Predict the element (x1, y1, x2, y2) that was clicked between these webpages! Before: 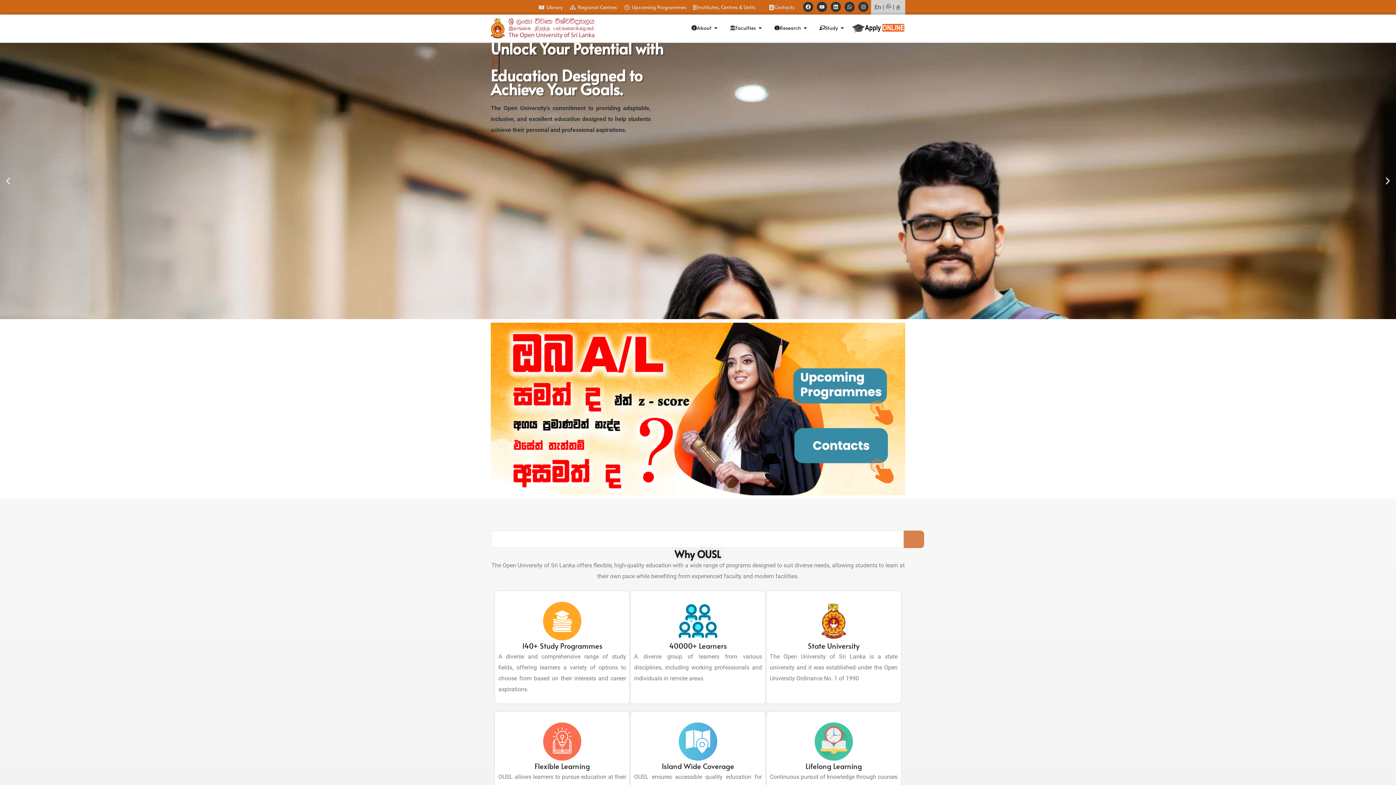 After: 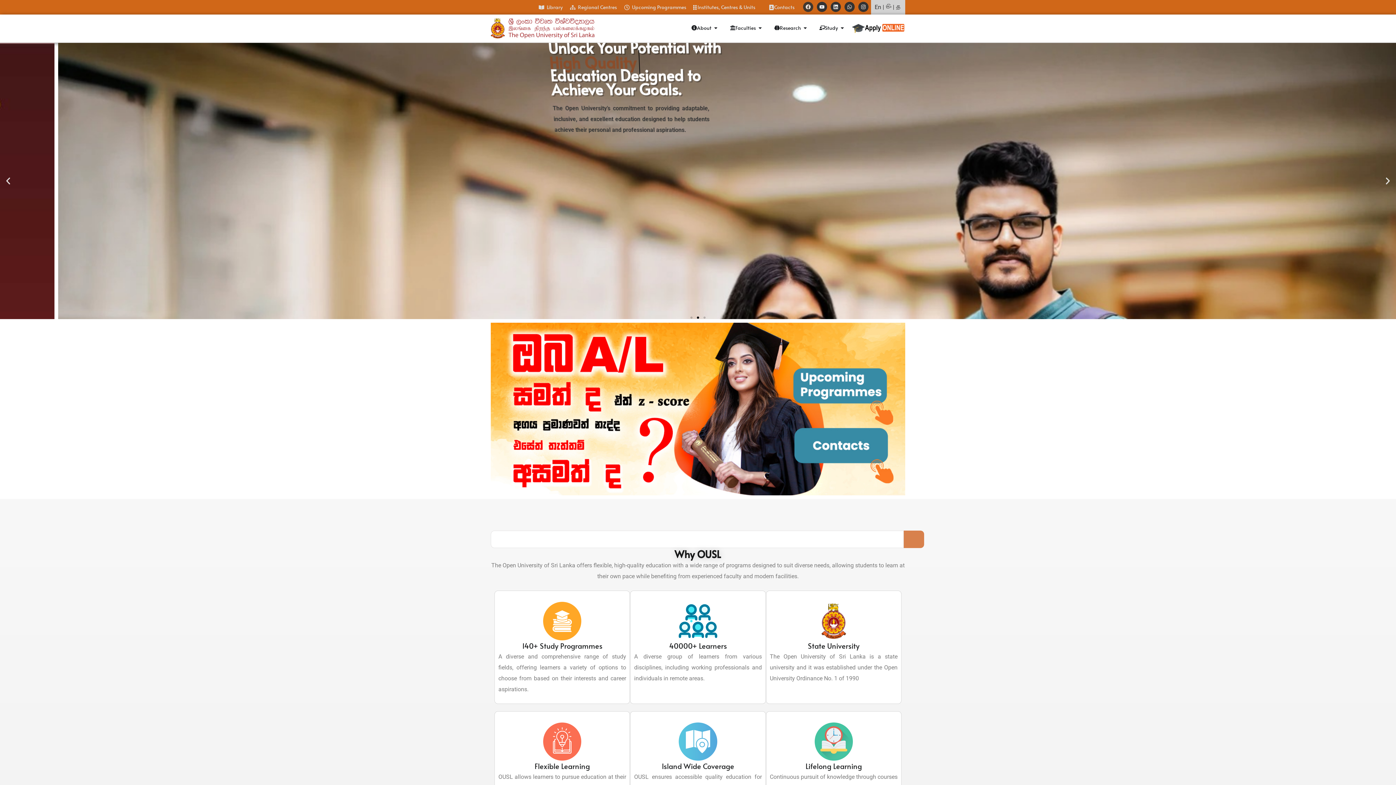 Action: label: Facebook bbox: (803, 1, 813, 11)